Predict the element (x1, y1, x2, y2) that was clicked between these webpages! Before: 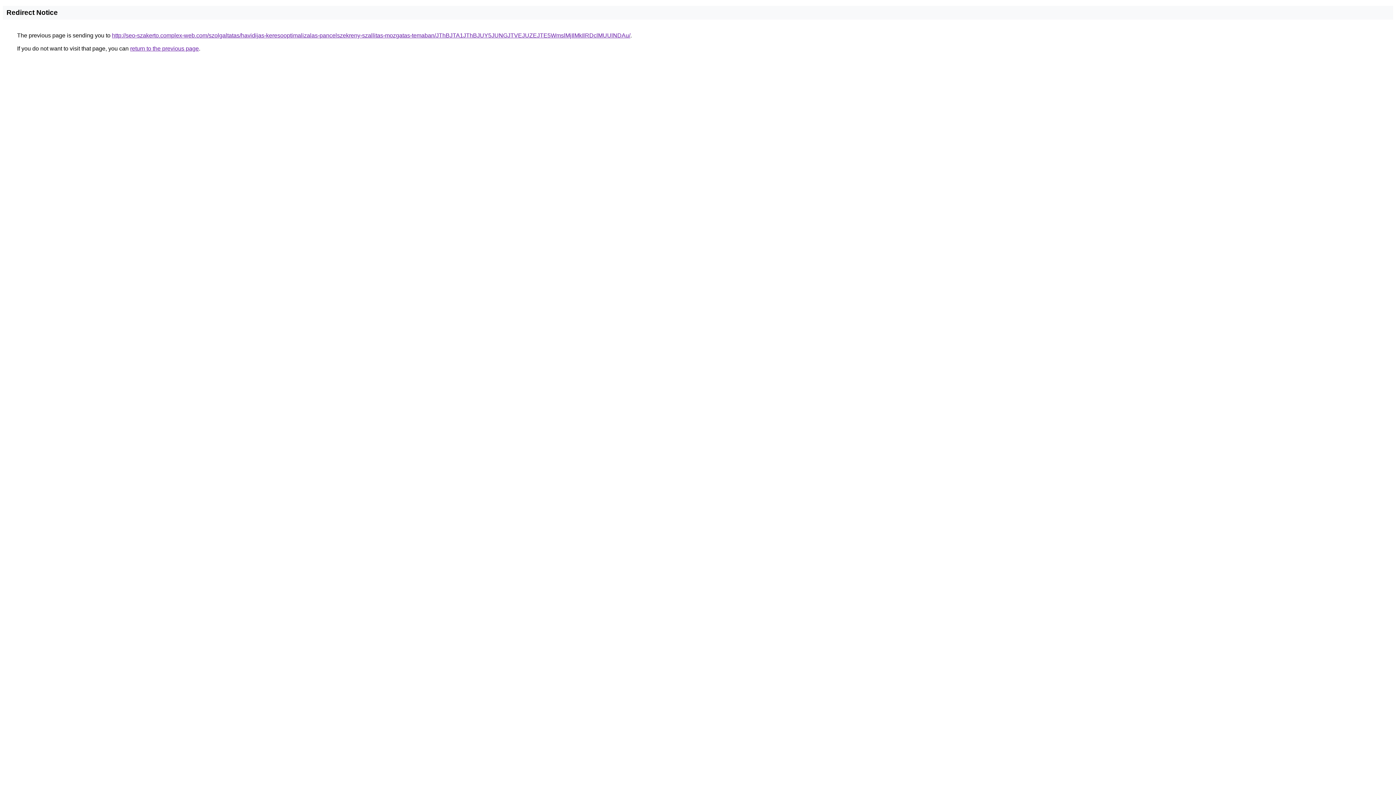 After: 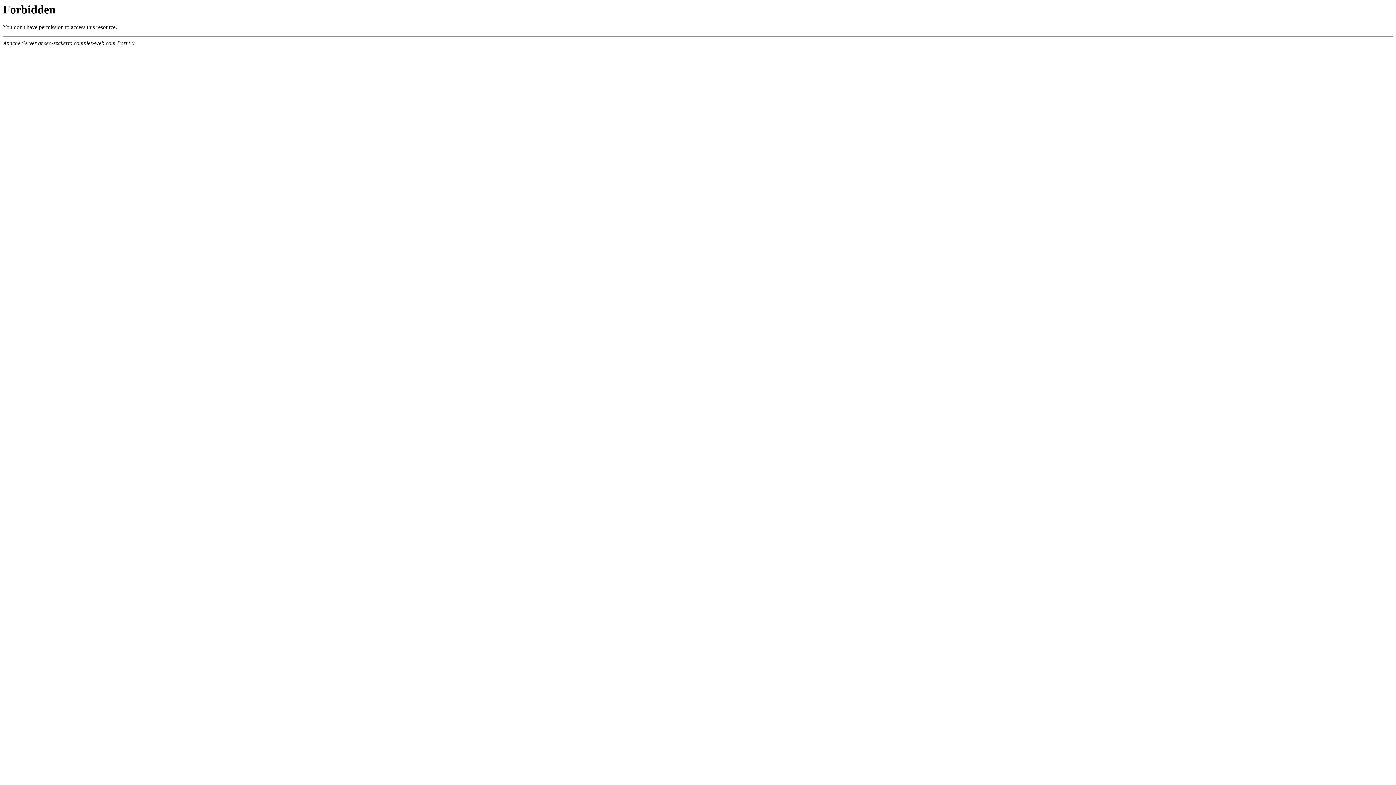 Action: bbox: (112, 32, 630, 38) label: http://seo-szakerto.complex-web.com/szolgaltatas/havidijas-keresooptimalizalas-pancelszekreny-szallitas-mozgatas-temaban/JThBJTA1JThBJUY5JUNGJTVEJUZEJTE5WmslMjIlMkIlRDclMUUlNDAu/